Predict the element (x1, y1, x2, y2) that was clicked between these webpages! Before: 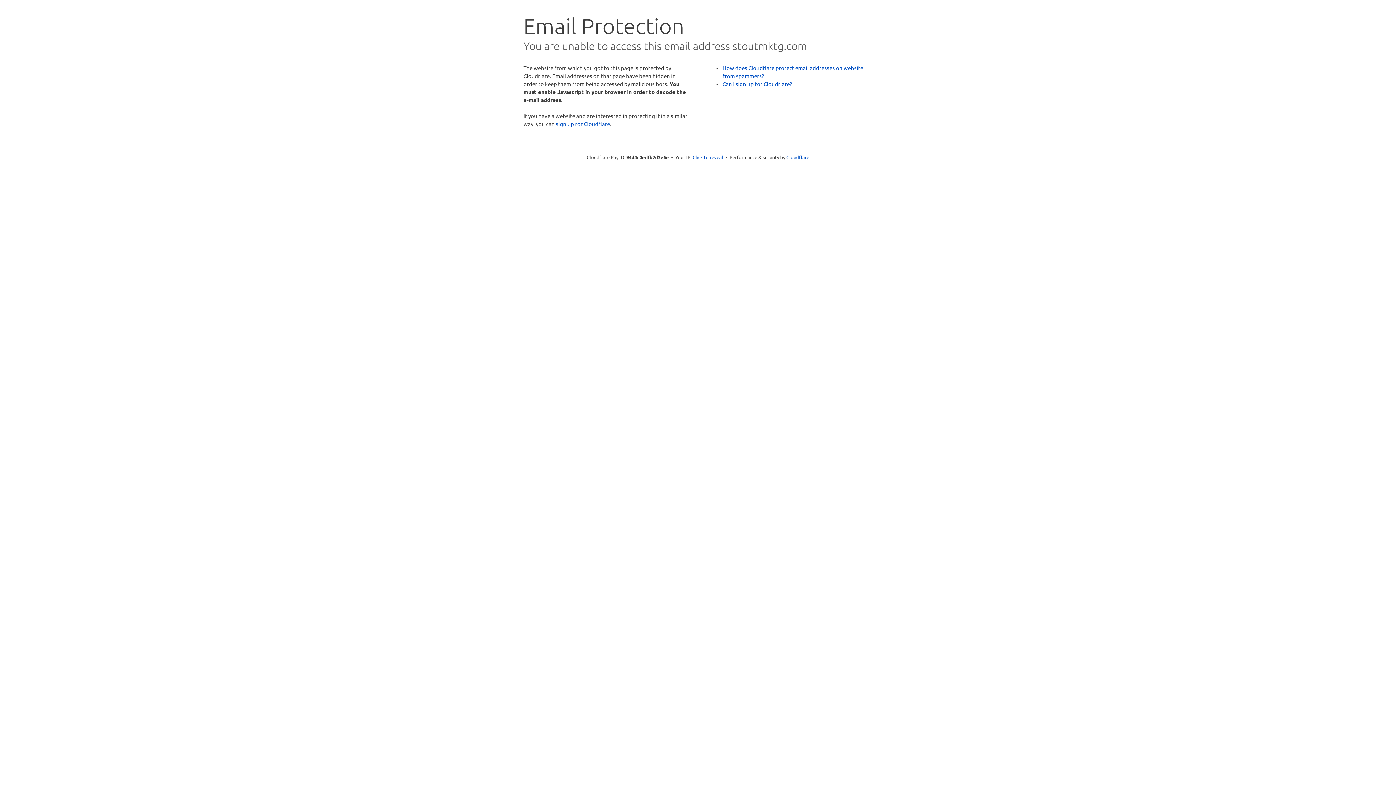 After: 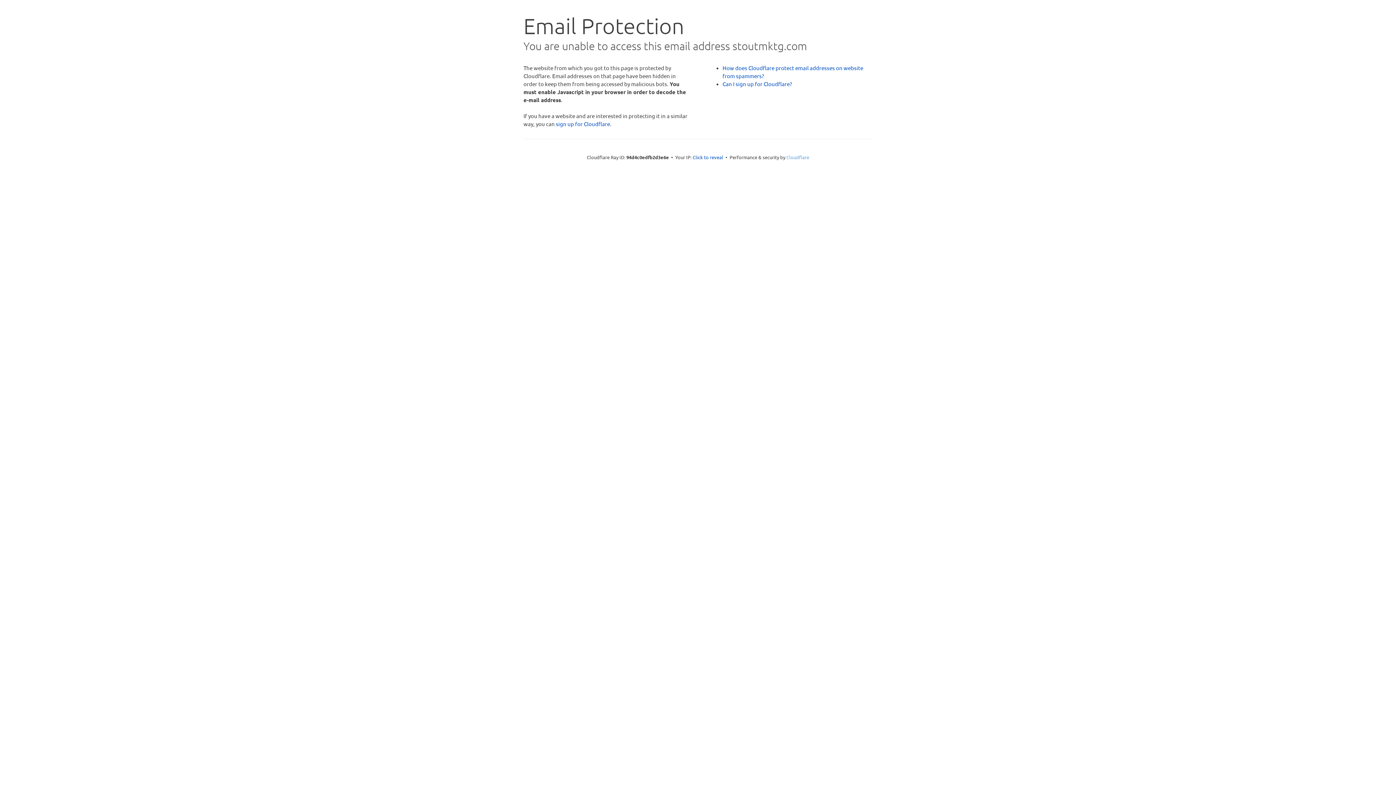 Action: bbox: (786, 154, 809, 160) label: Cloudflare